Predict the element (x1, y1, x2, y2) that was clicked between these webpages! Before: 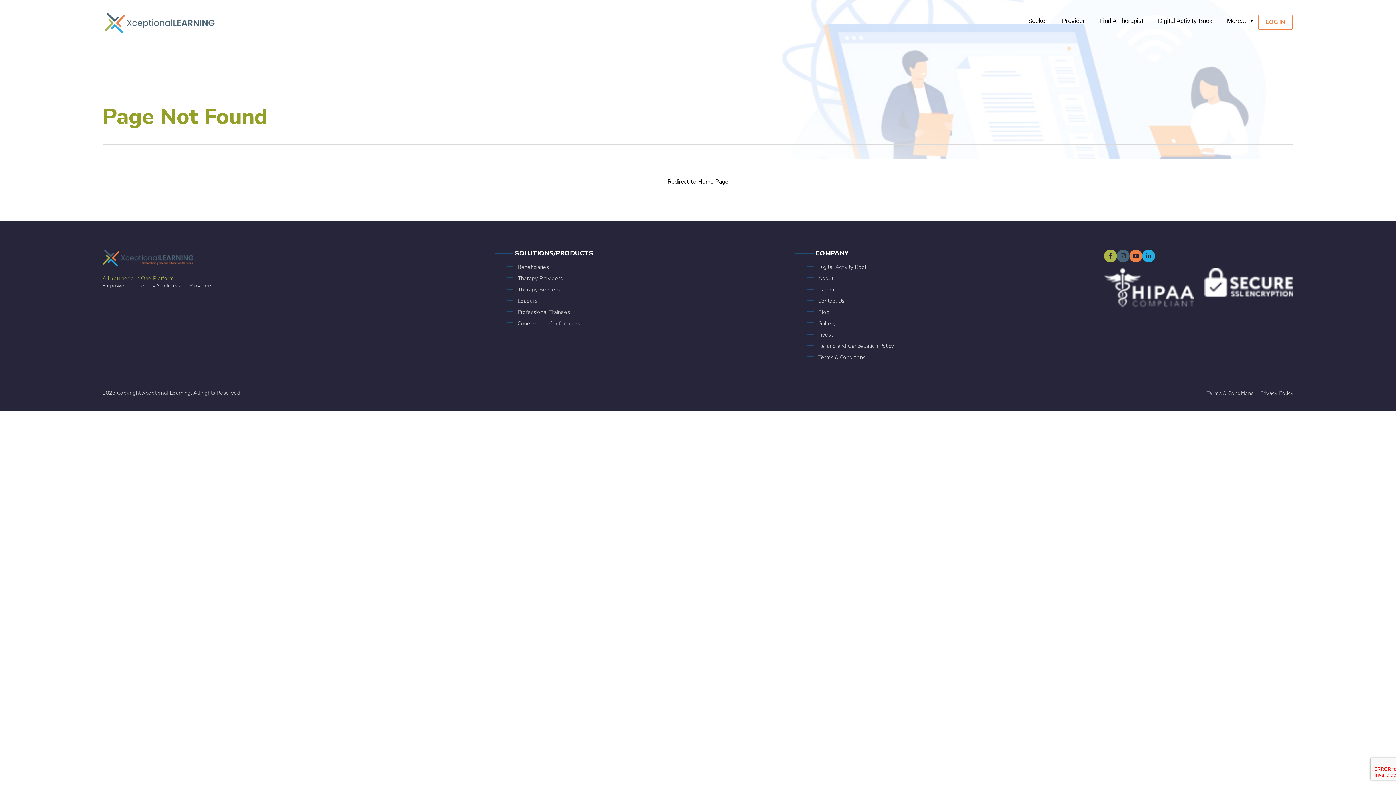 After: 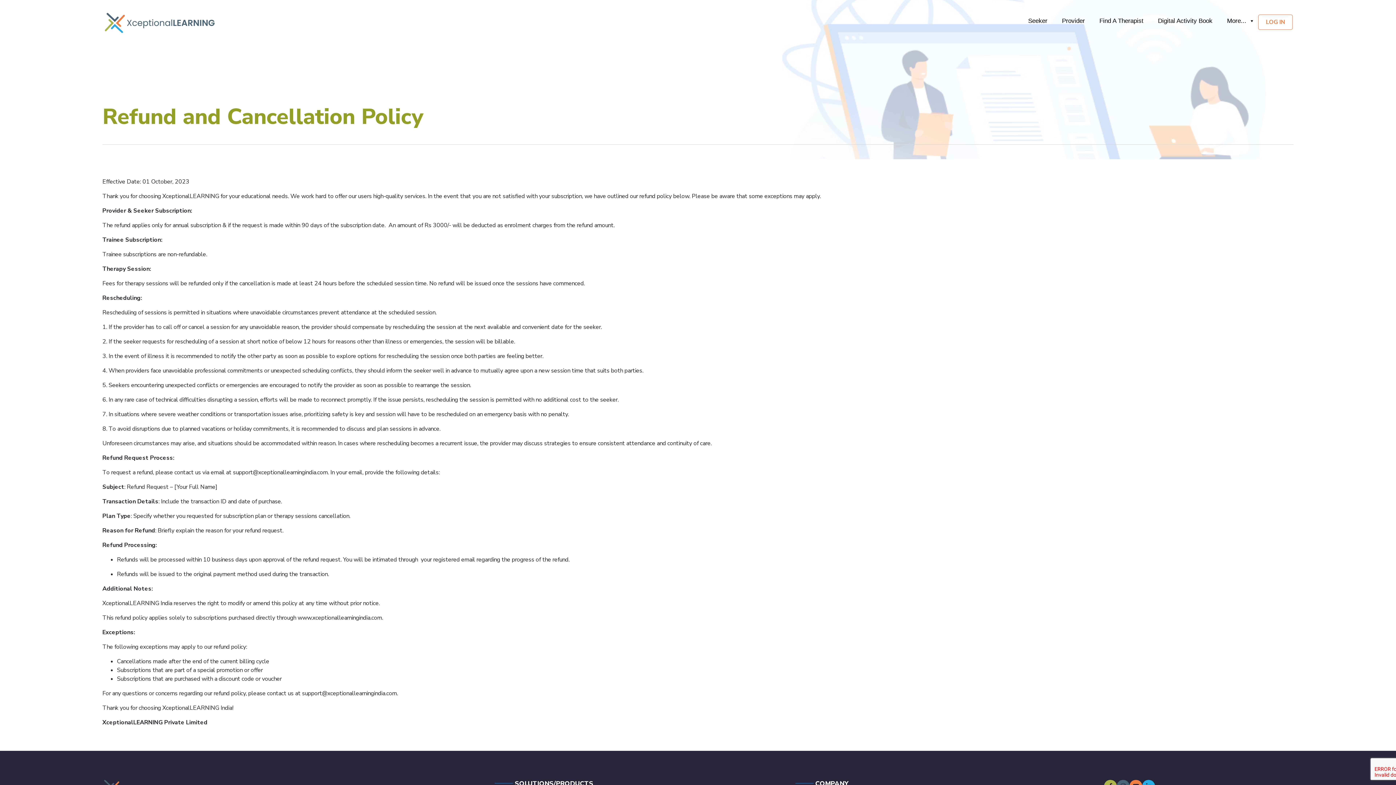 Action: bbox: (818, 342, 1093, 350) label: Refund and Cancellation Policy